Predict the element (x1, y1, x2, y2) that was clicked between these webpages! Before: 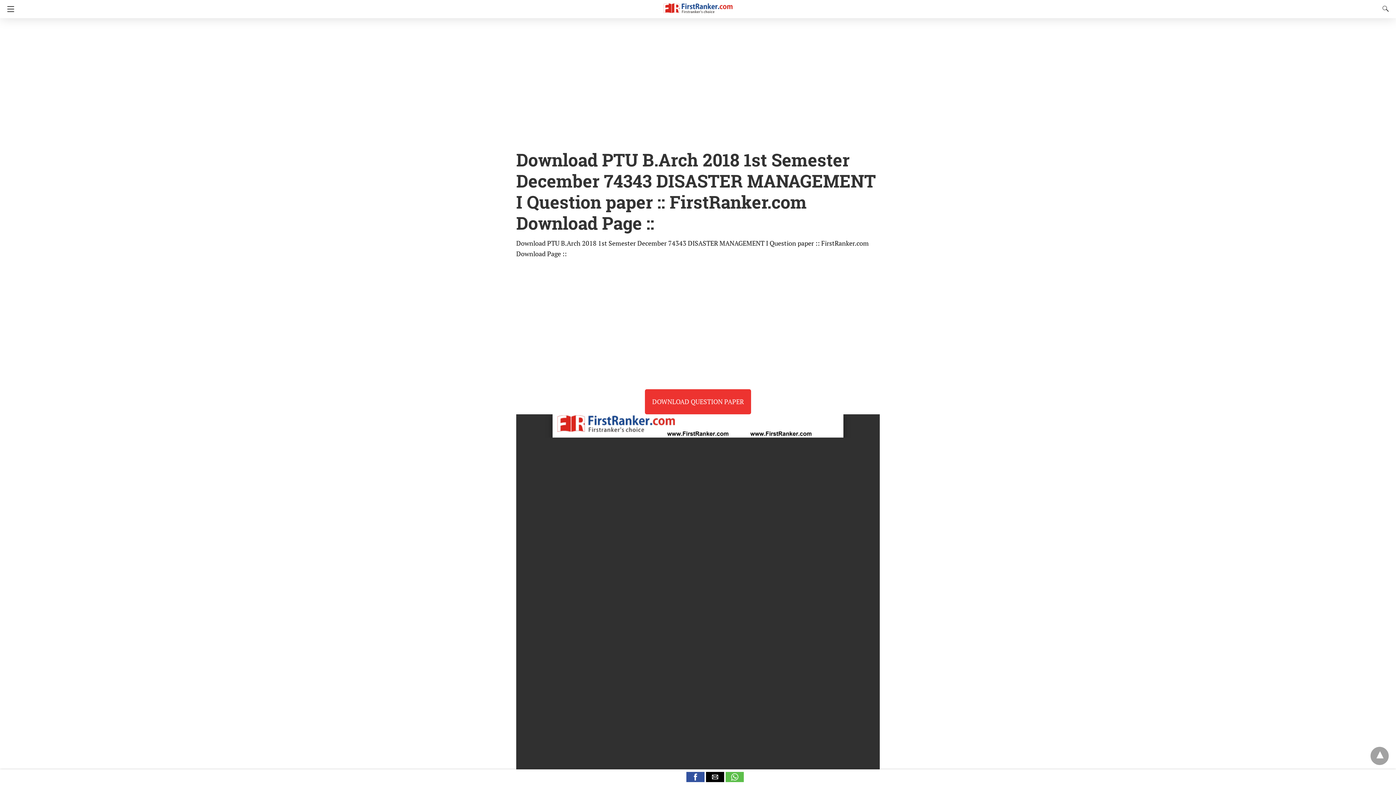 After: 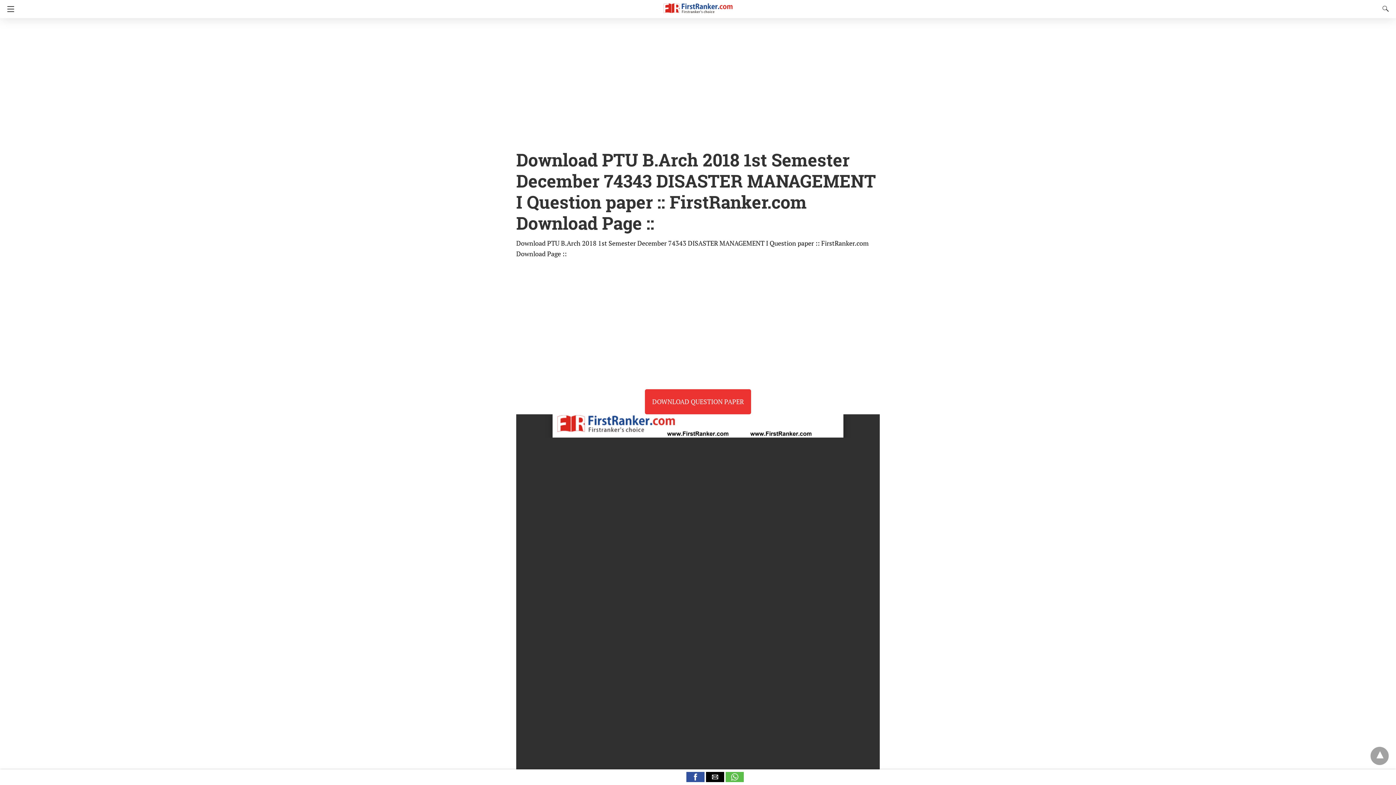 Action: bbox: (725, 777, 744, 783)